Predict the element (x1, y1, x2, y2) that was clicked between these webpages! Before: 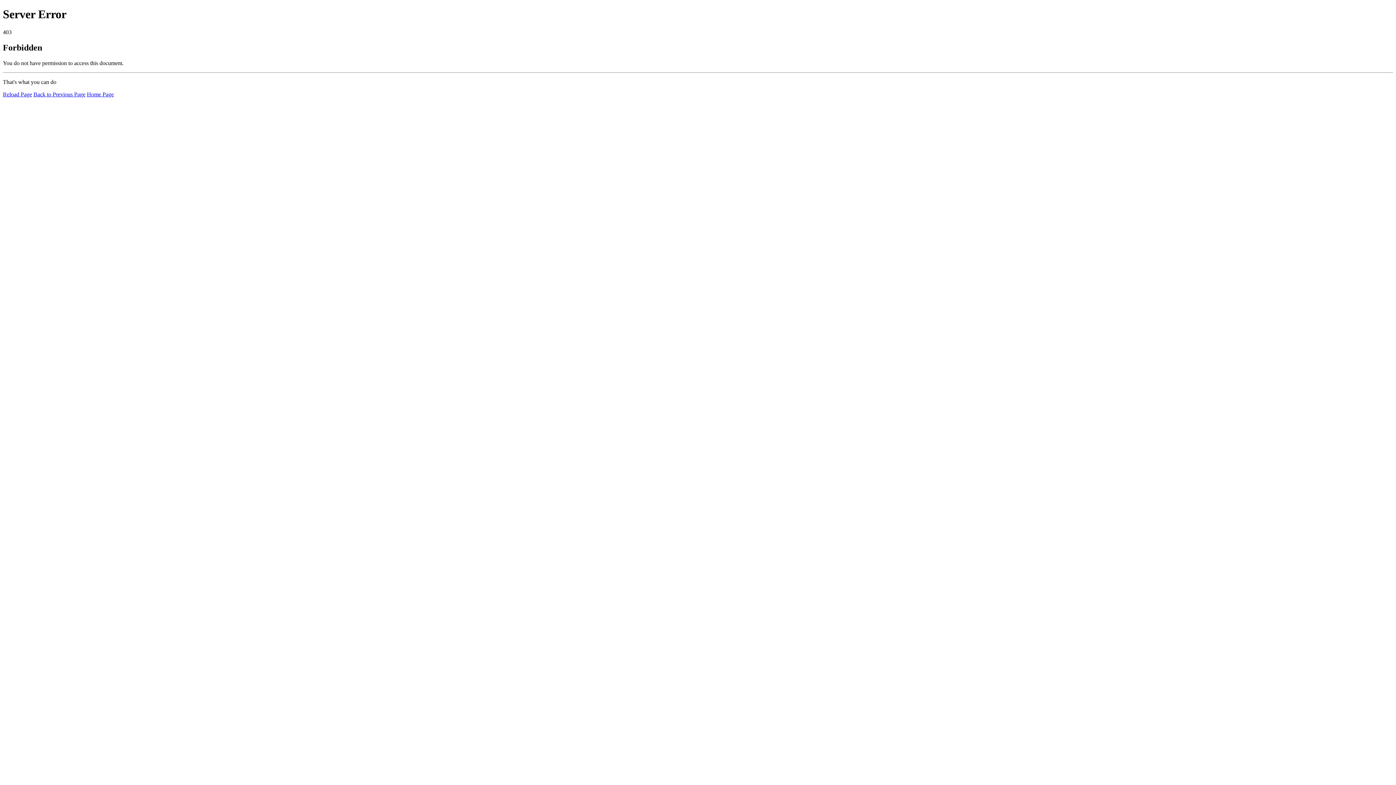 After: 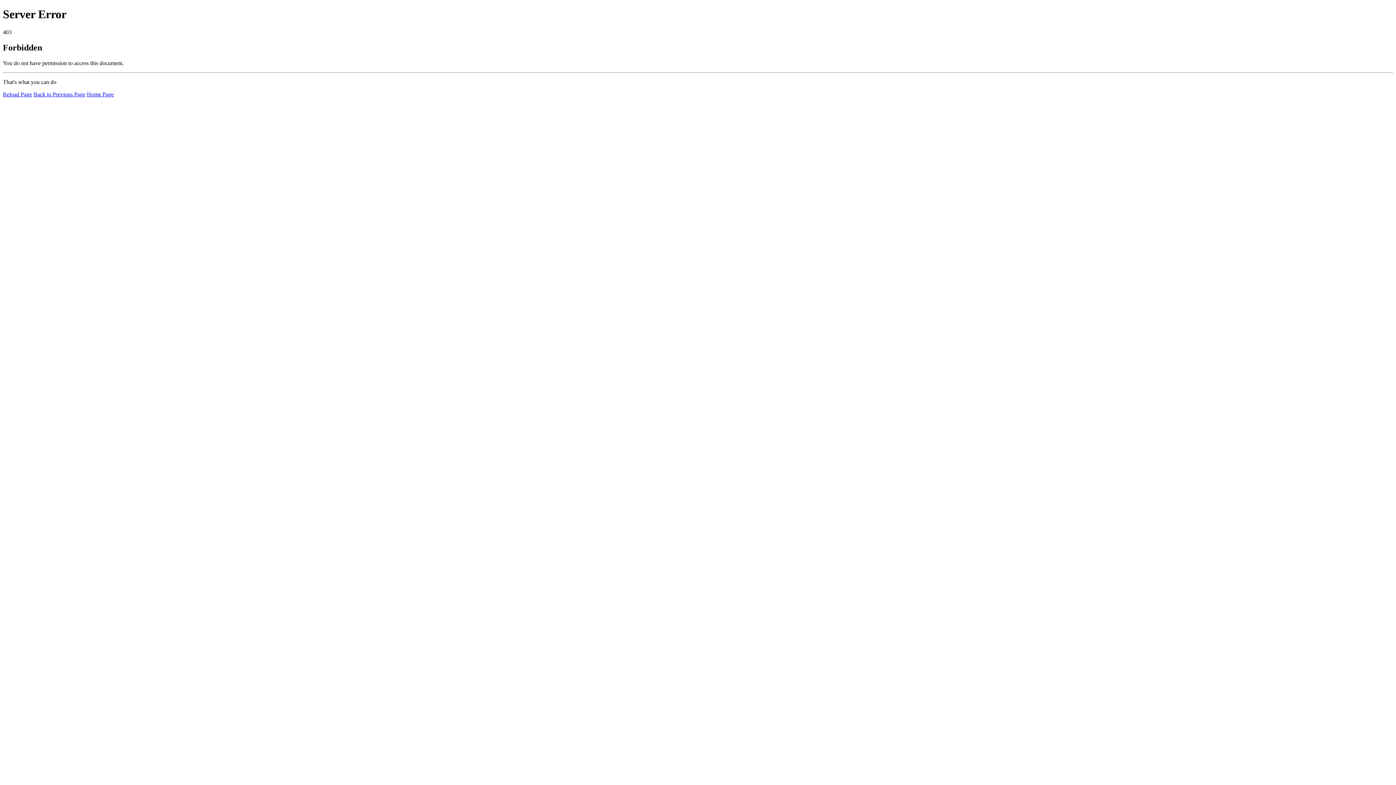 Action: bbox: (2, 91, 32, 97) label: Reload Page